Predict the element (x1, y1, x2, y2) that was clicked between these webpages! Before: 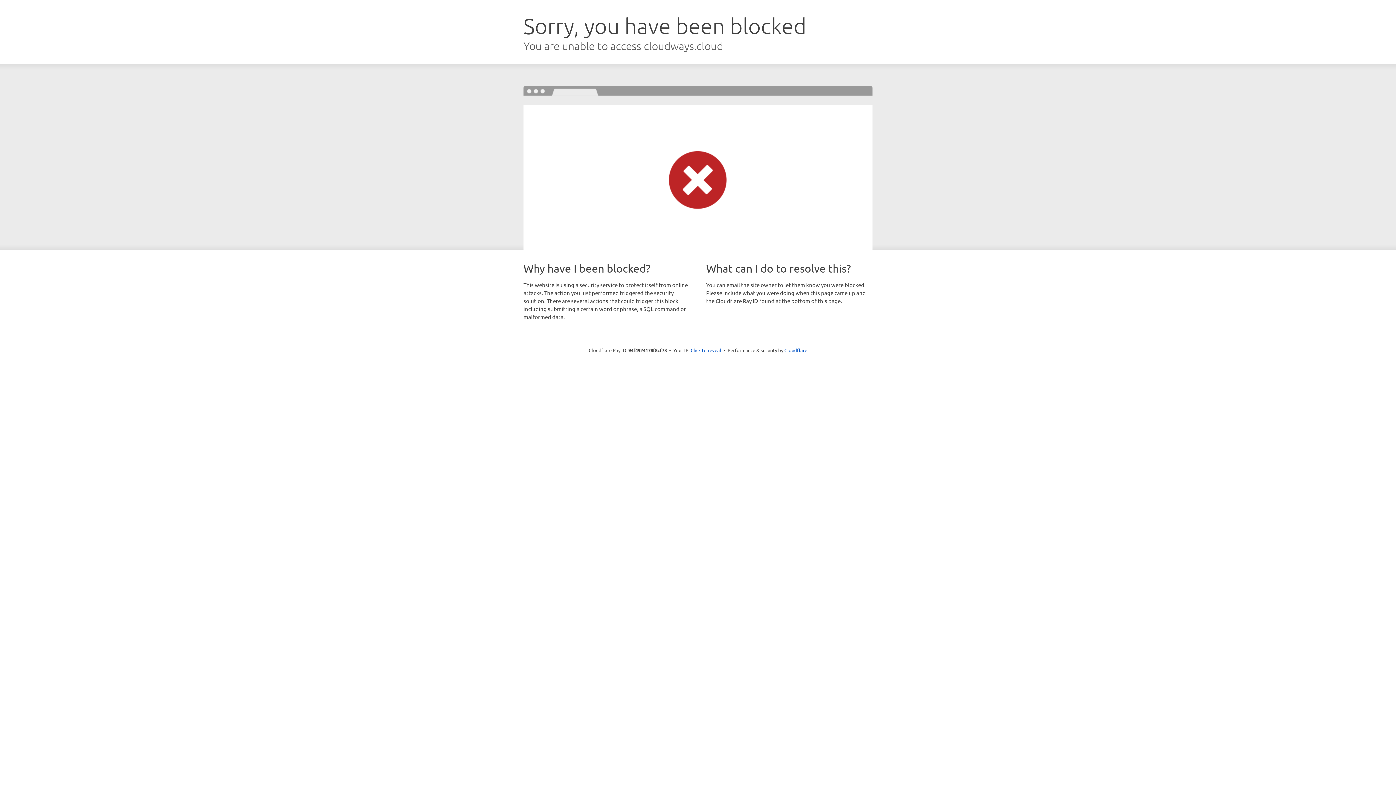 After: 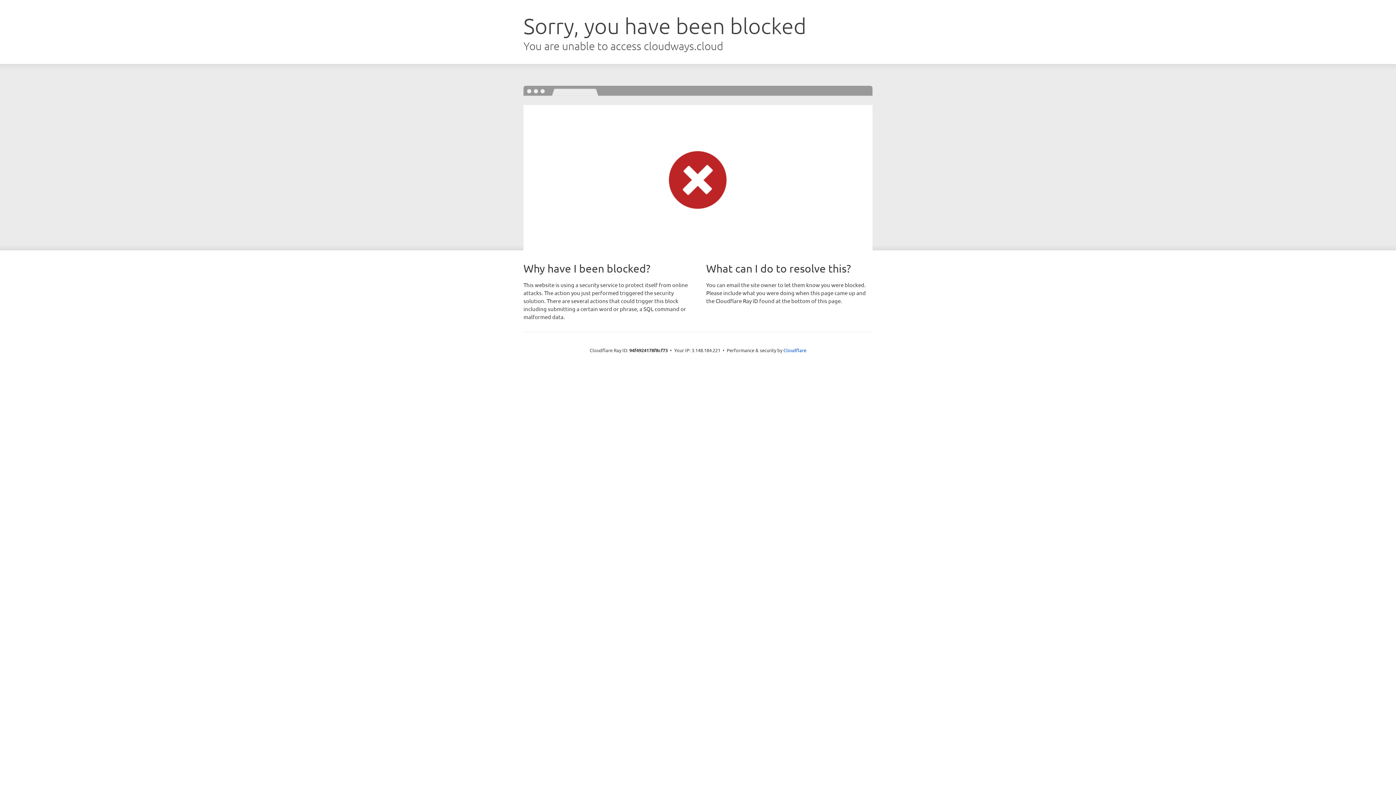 Action: bbox: (690, 346, 721, 353) label: Click to reveal